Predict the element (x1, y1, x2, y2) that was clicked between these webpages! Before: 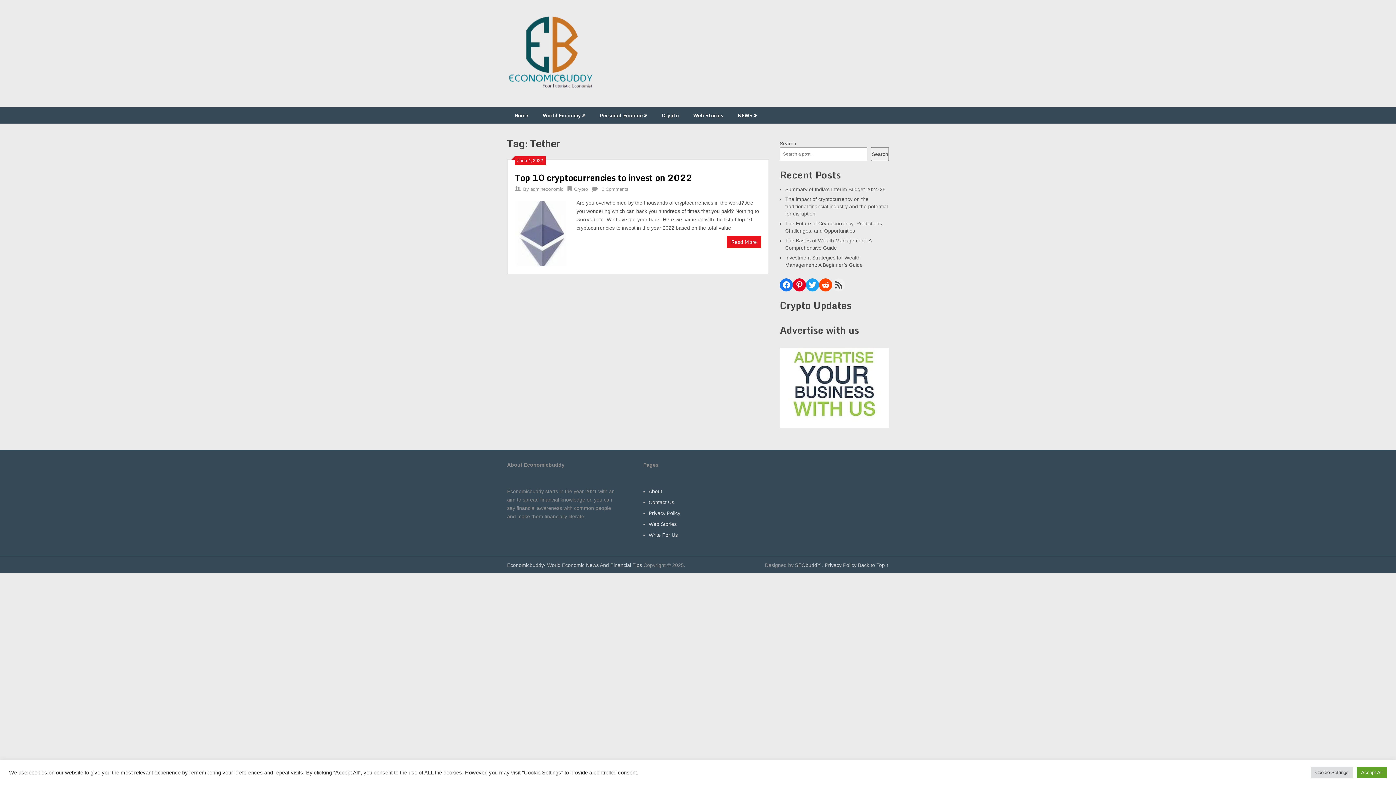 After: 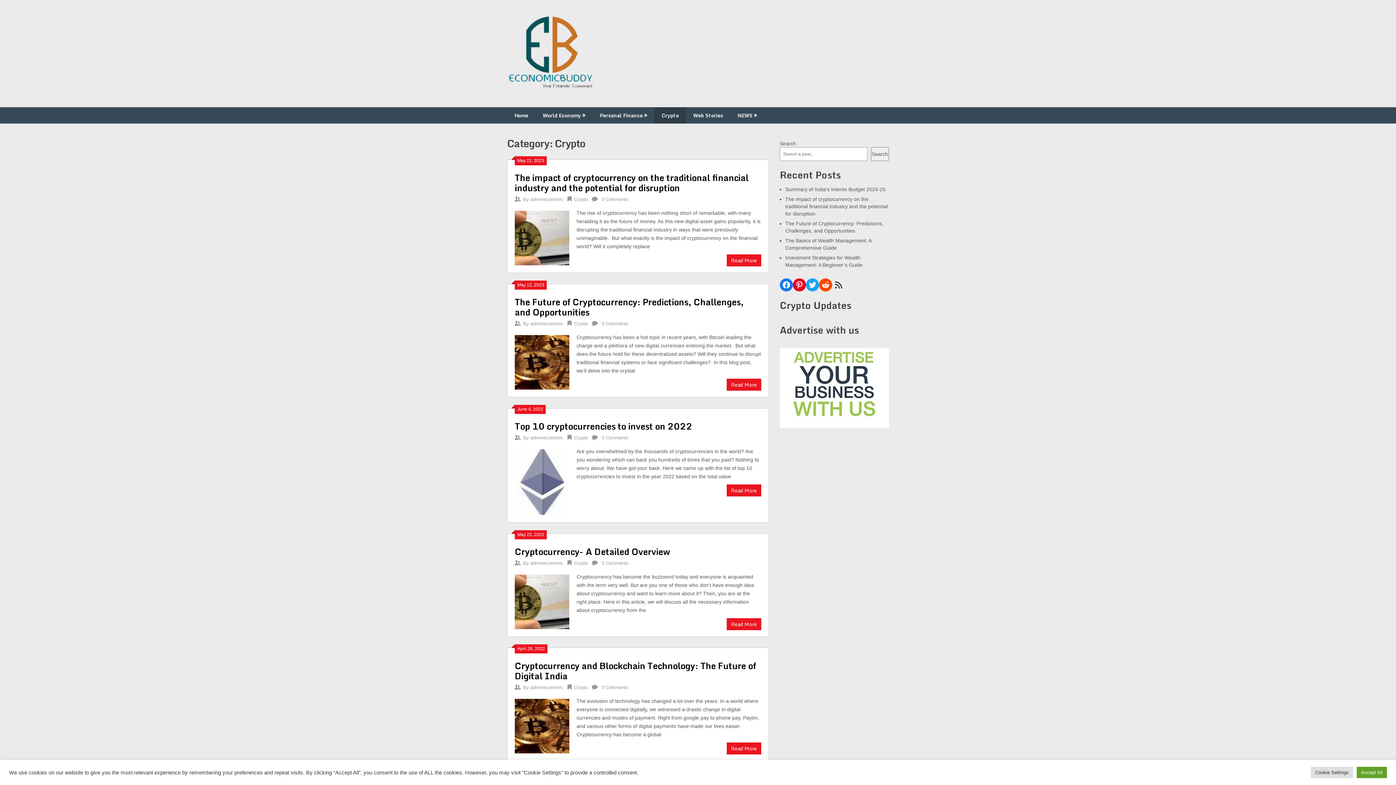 Action: bbox: (574, 186, 588, 192) label: Crypto